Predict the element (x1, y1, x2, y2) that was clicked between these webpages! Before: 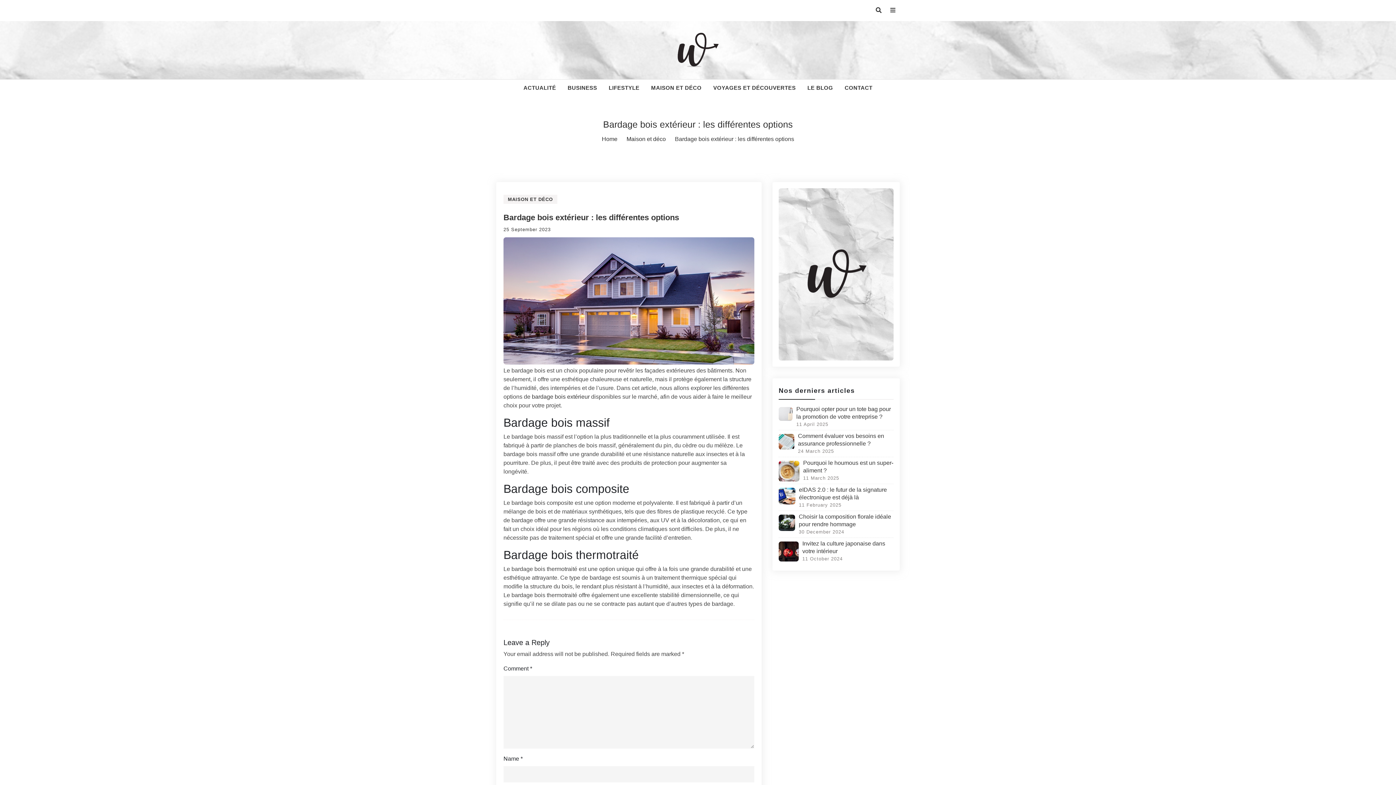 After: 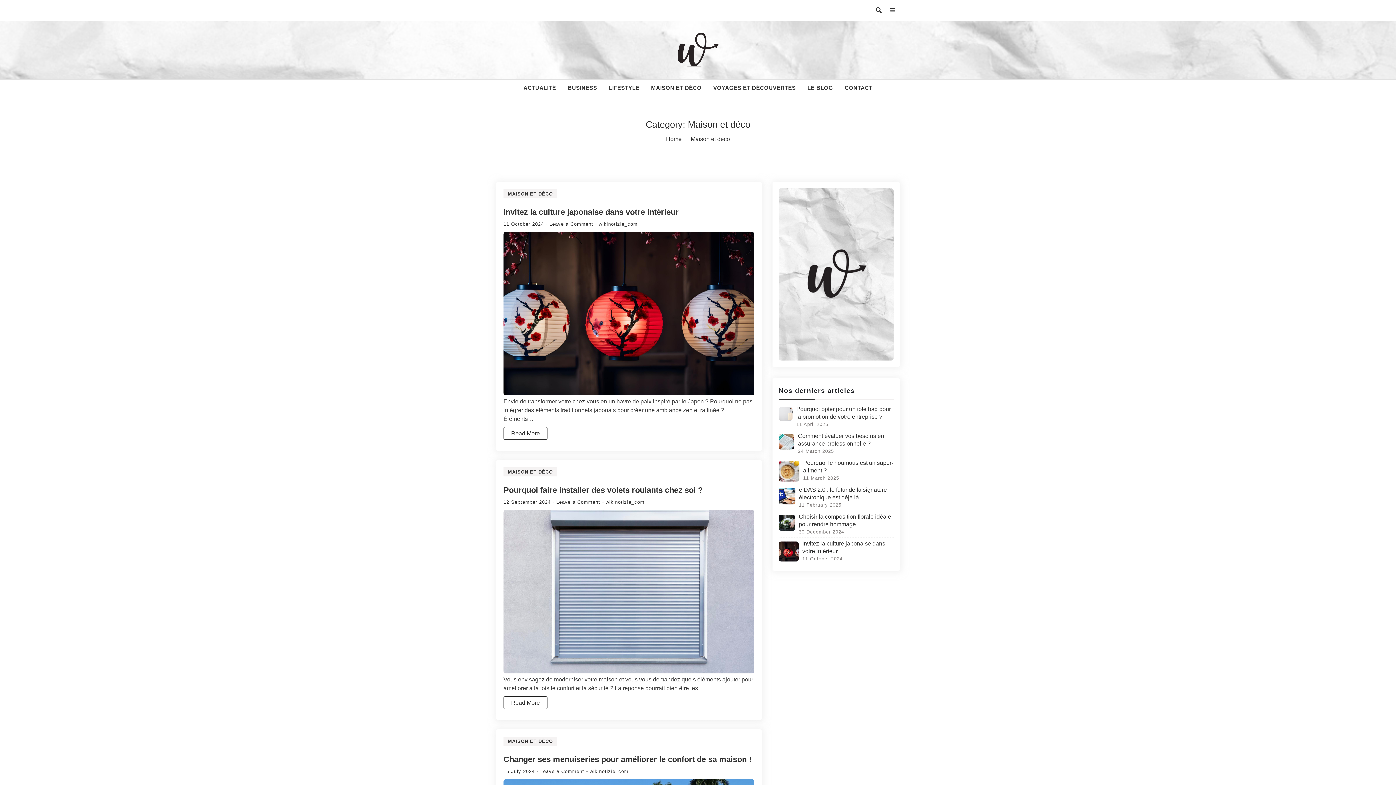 Action: label: Maison et déco bbox: (626, 135, 675, 142)